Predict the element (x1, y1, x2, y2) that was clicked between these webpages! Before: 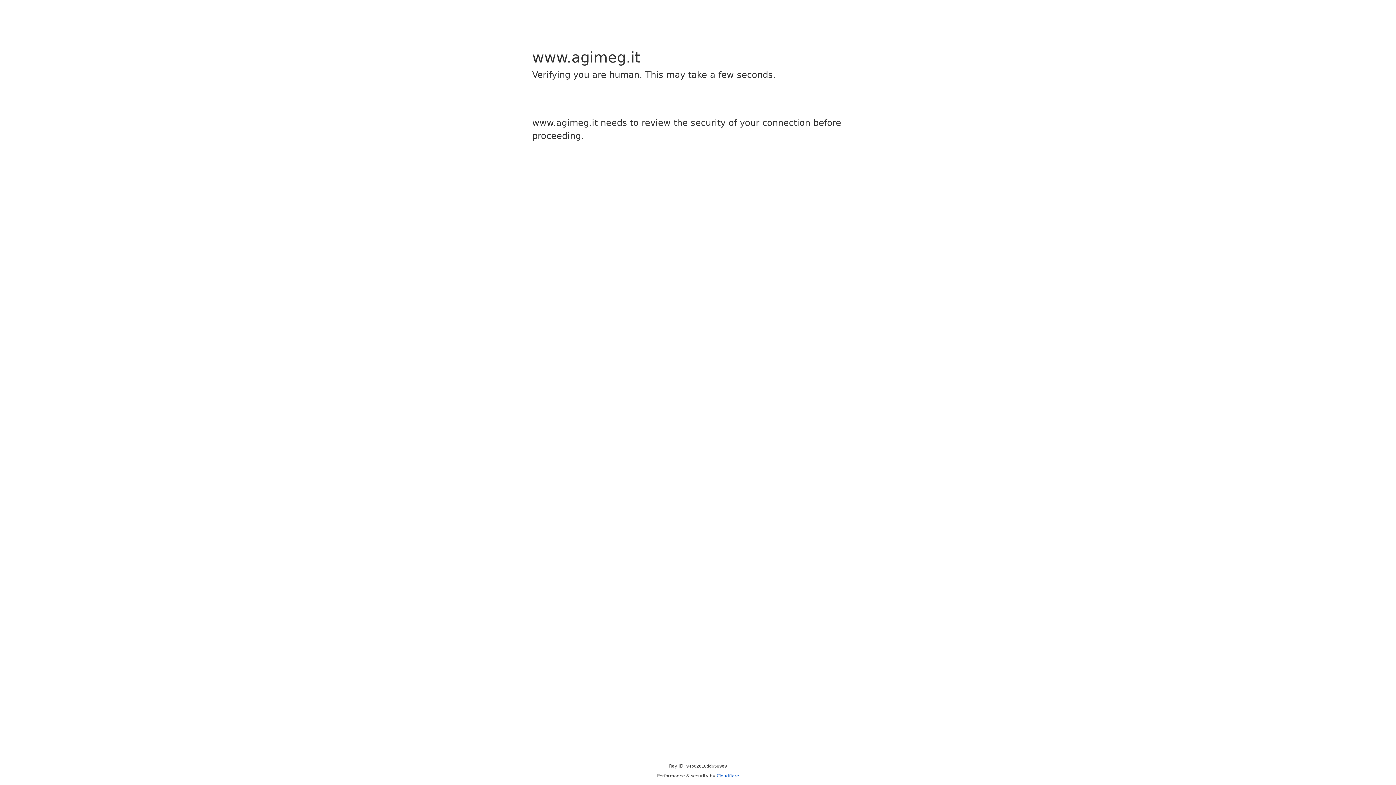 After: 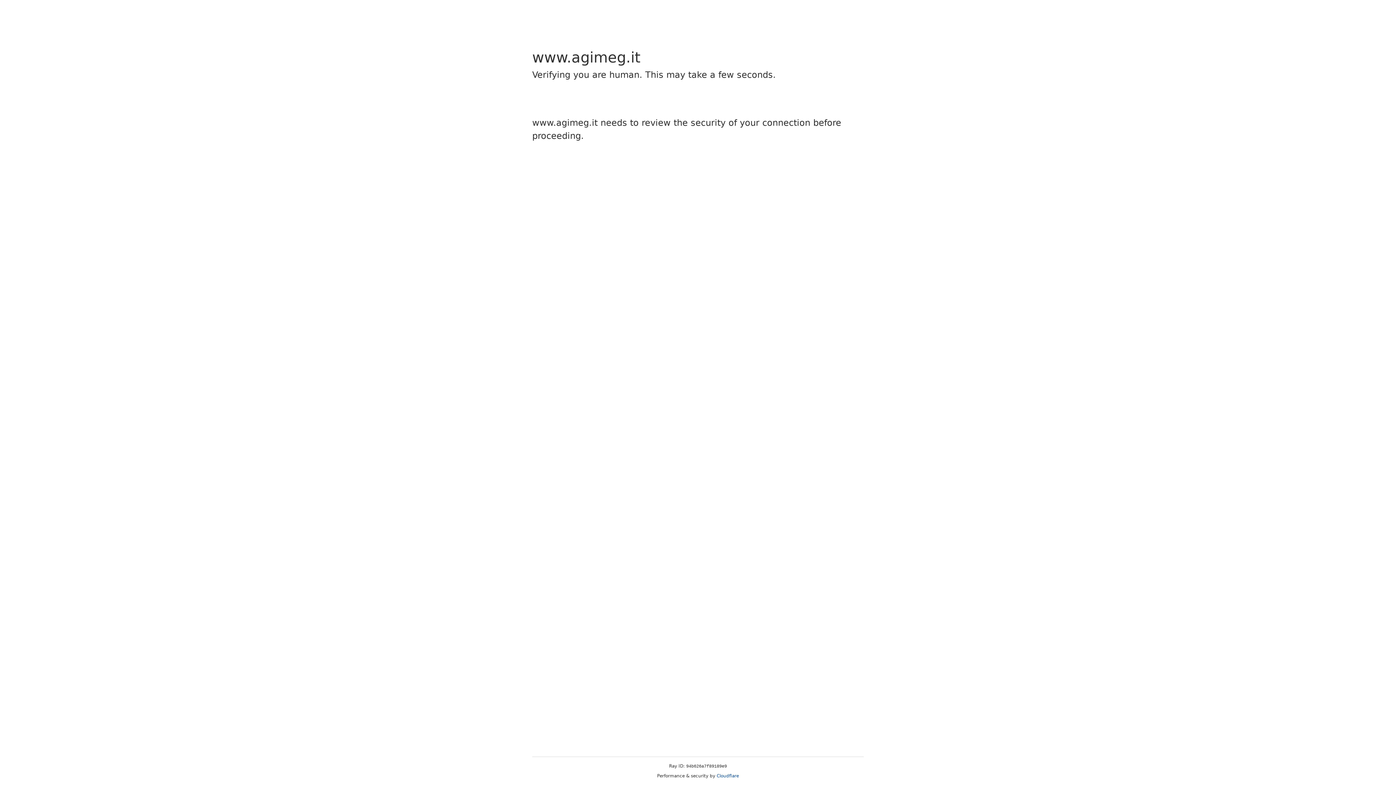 Action: label: Cloudflare bbox: (716, 773, 739, 778)